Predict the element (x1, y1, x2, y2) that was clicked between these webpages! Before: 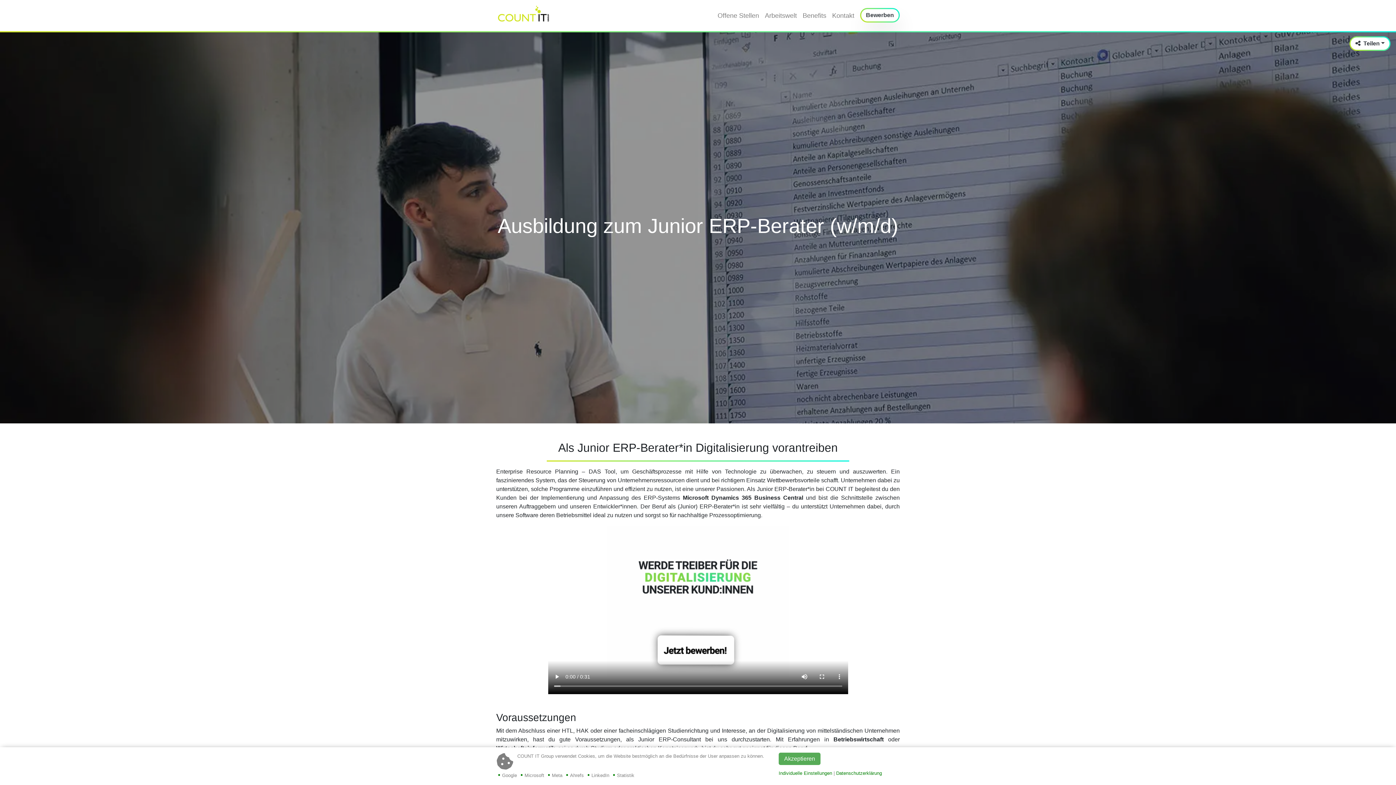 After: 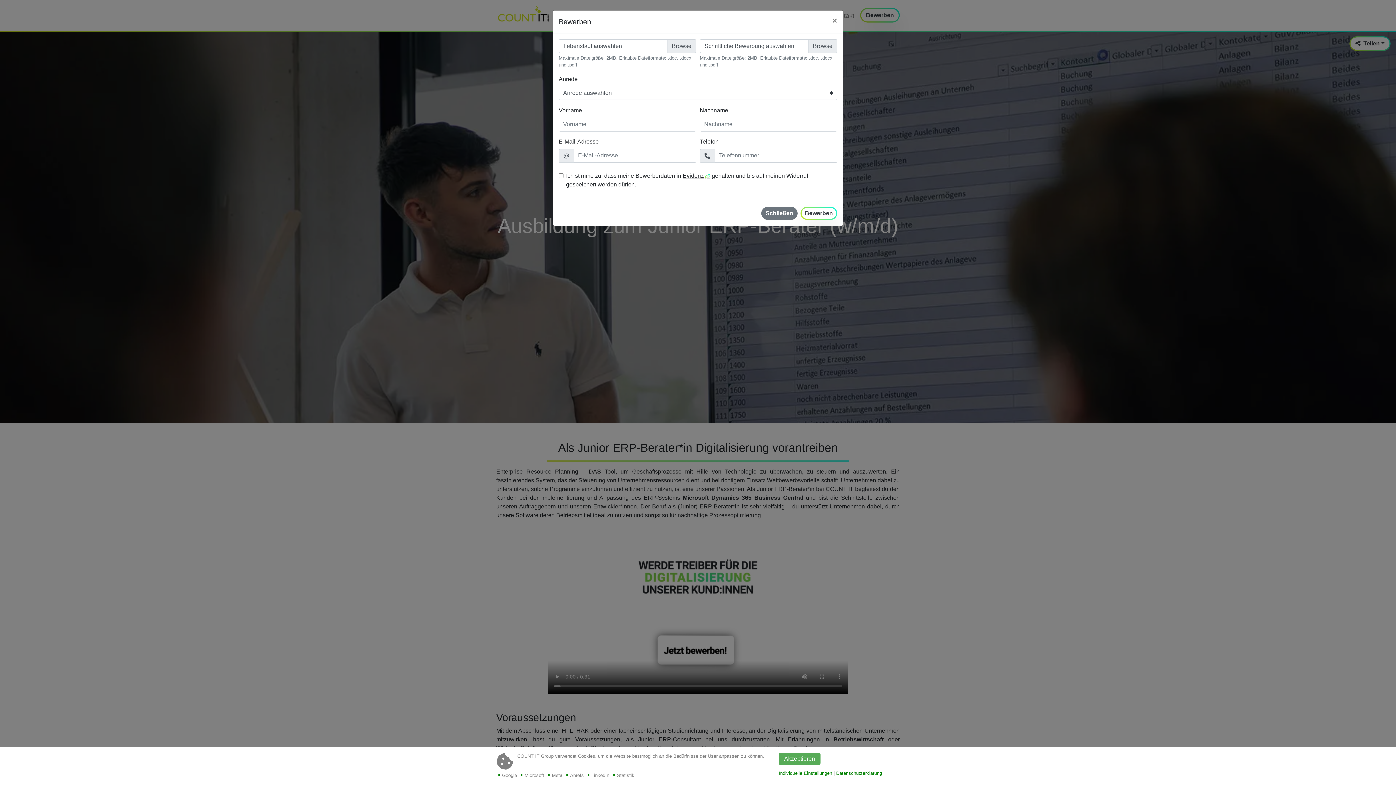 Action: bbox: (857, 11, 900, 17) label: Bewerben